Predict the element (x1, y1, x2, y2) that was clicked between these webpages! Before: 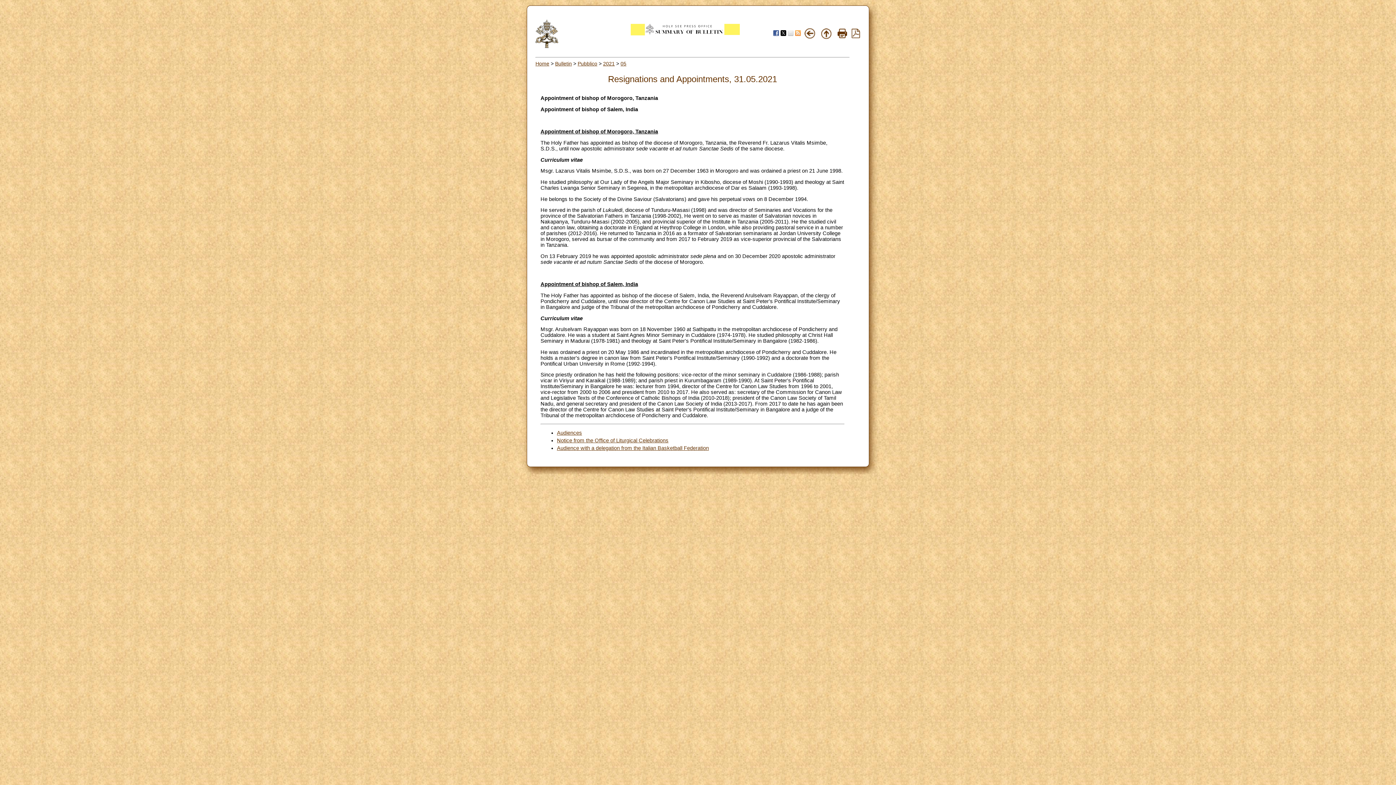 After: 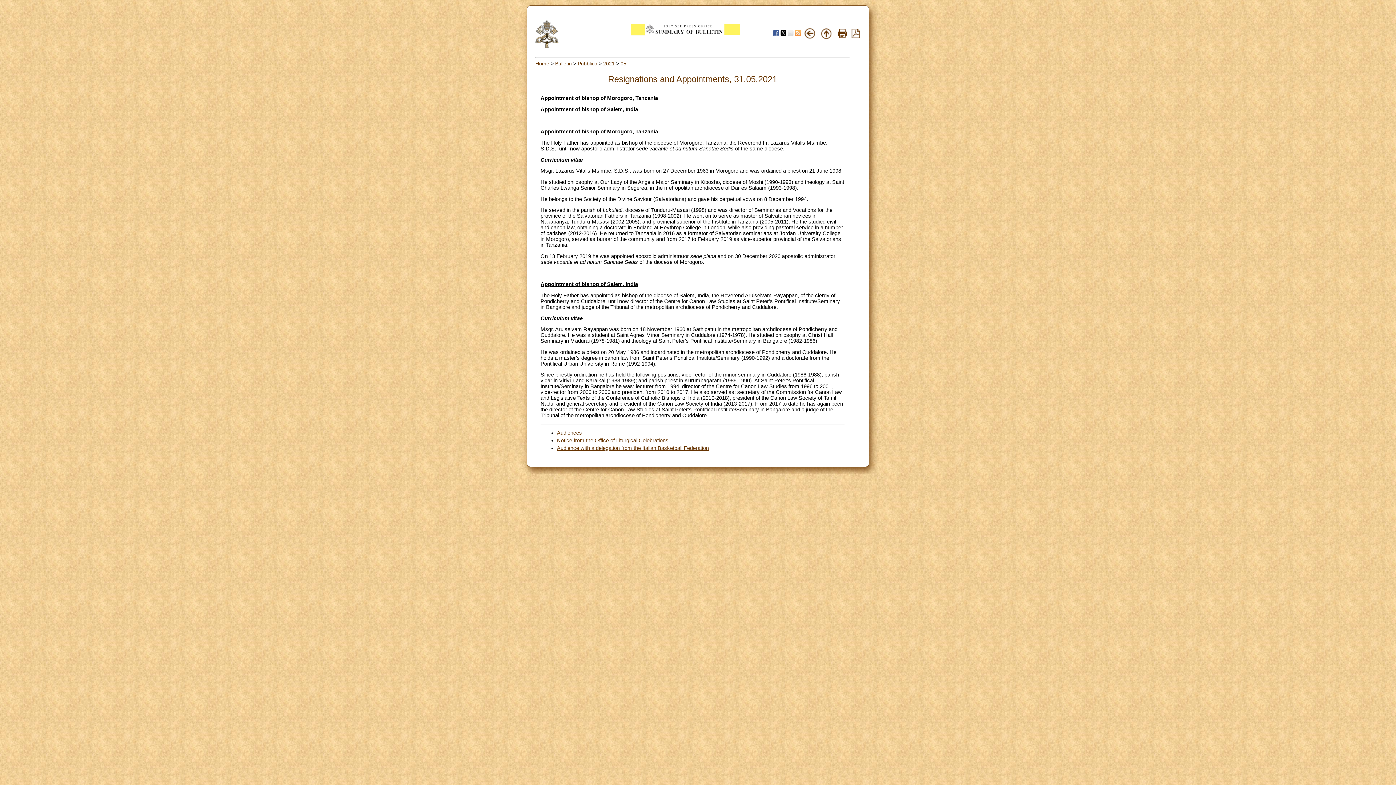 Action: bbox: (788, 31, 793, 37)